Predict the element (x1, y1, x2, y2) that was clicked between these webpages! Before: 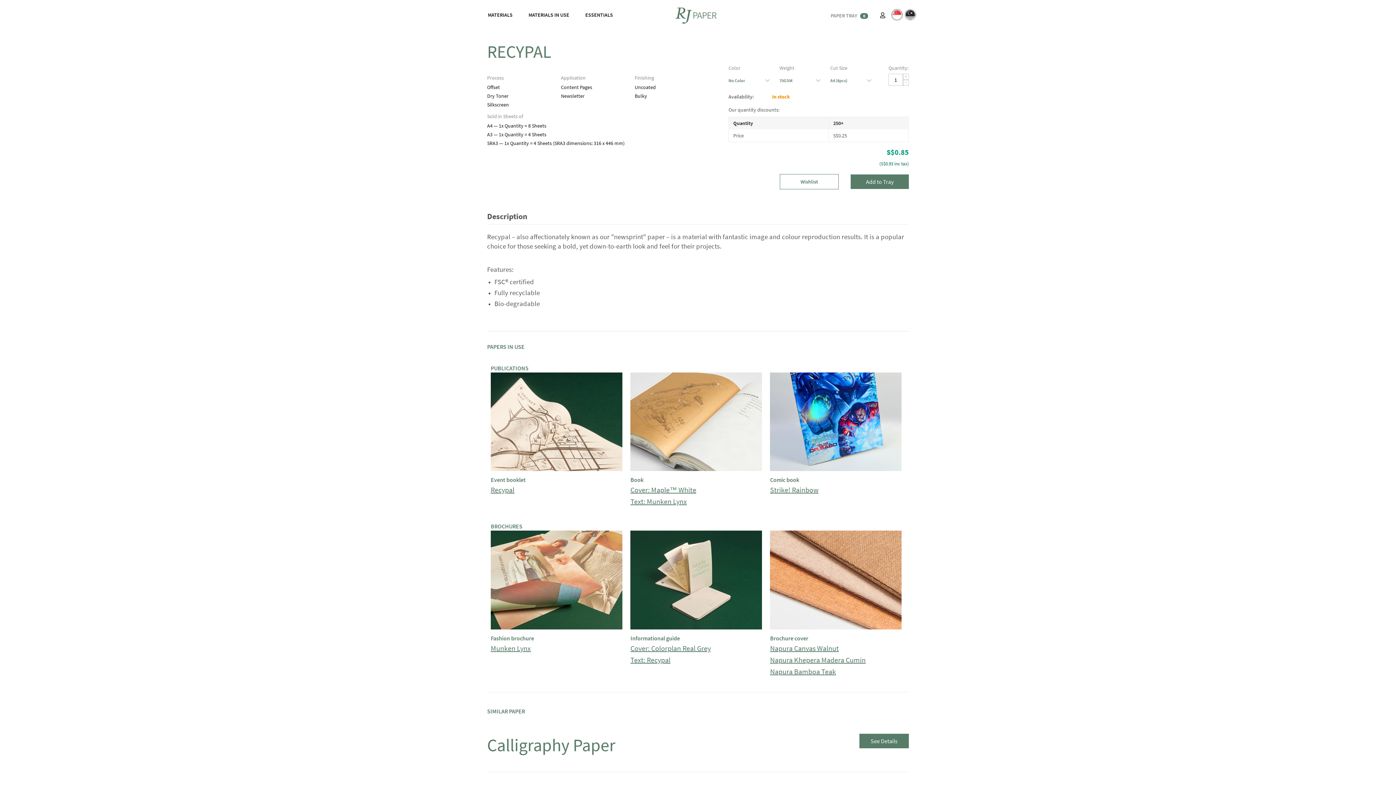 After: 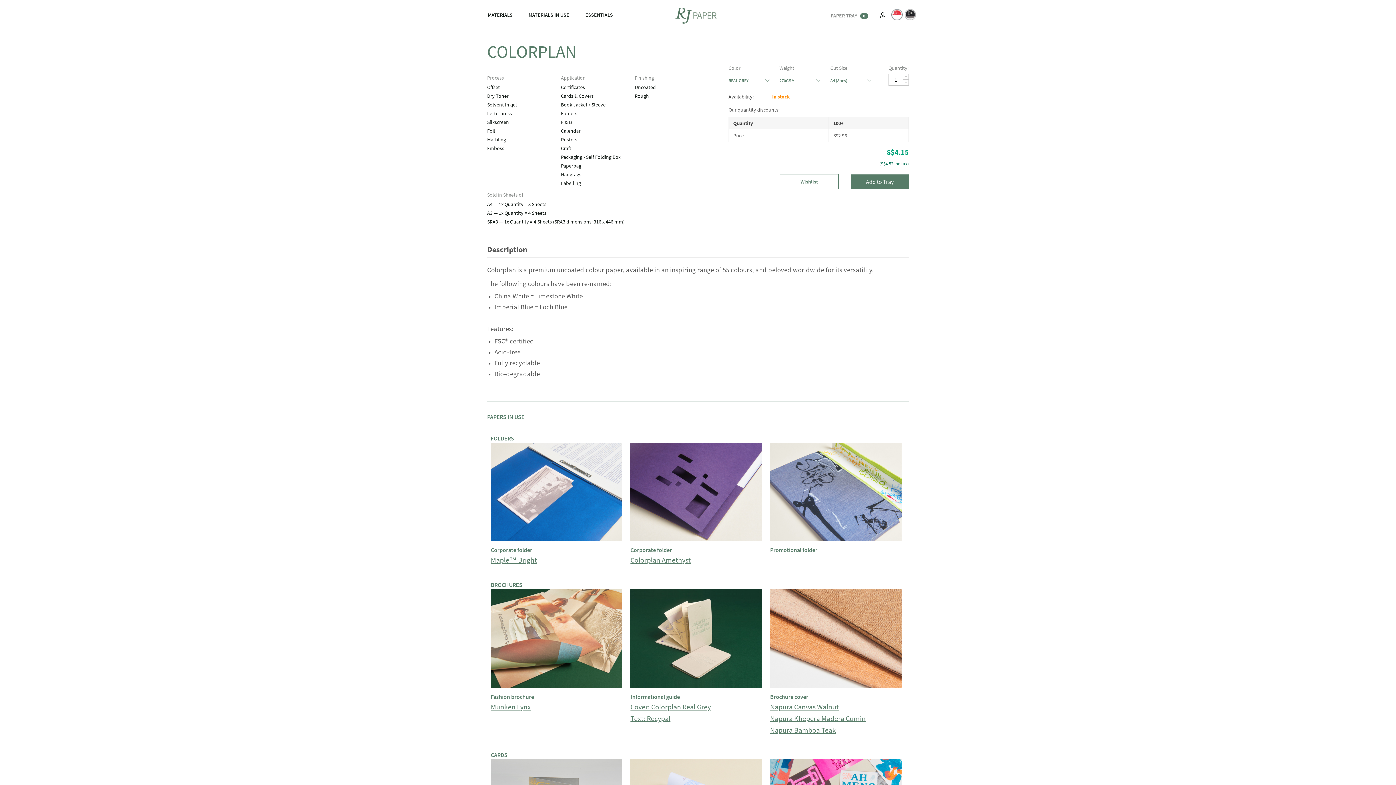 Action: label: Cover: Colorplan Real Grey bbox: (630, 642, 762, 654)